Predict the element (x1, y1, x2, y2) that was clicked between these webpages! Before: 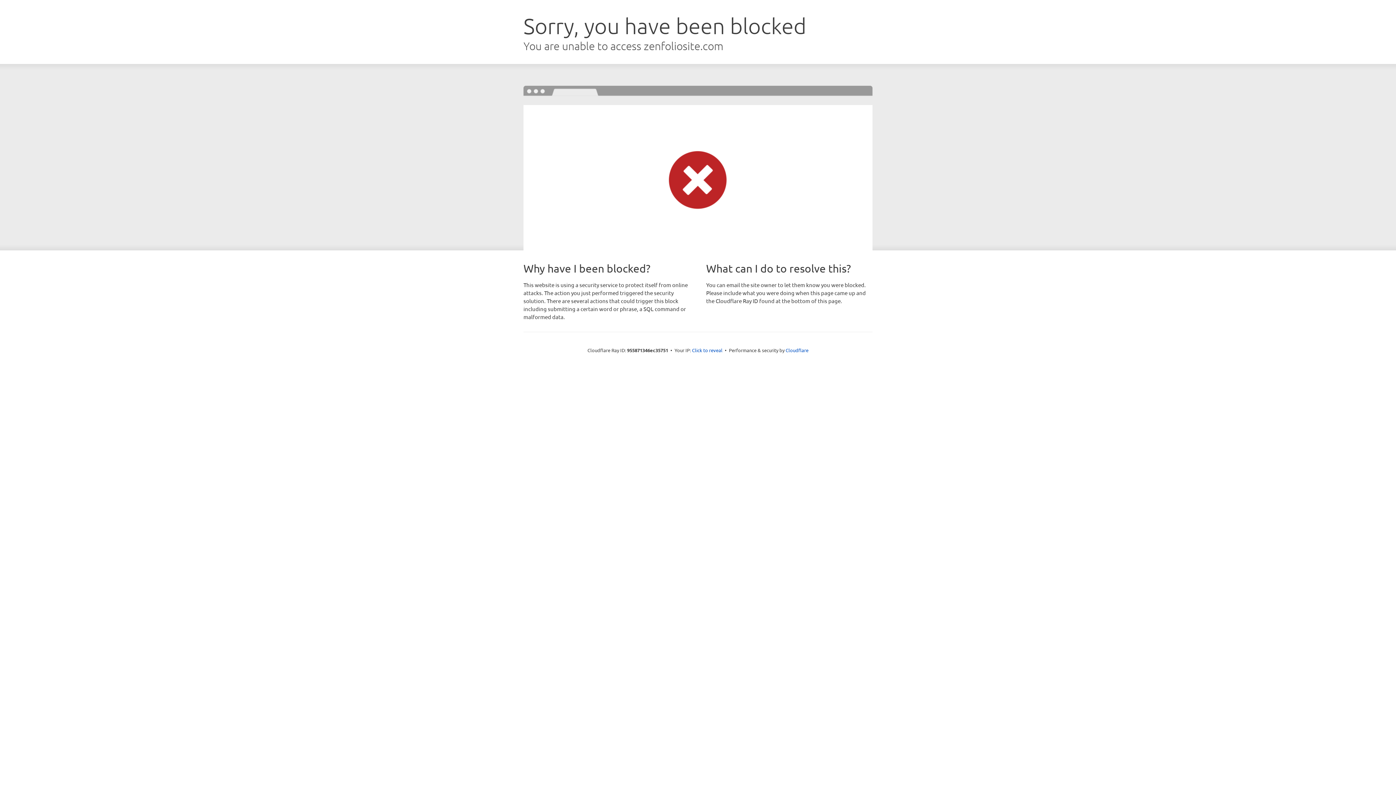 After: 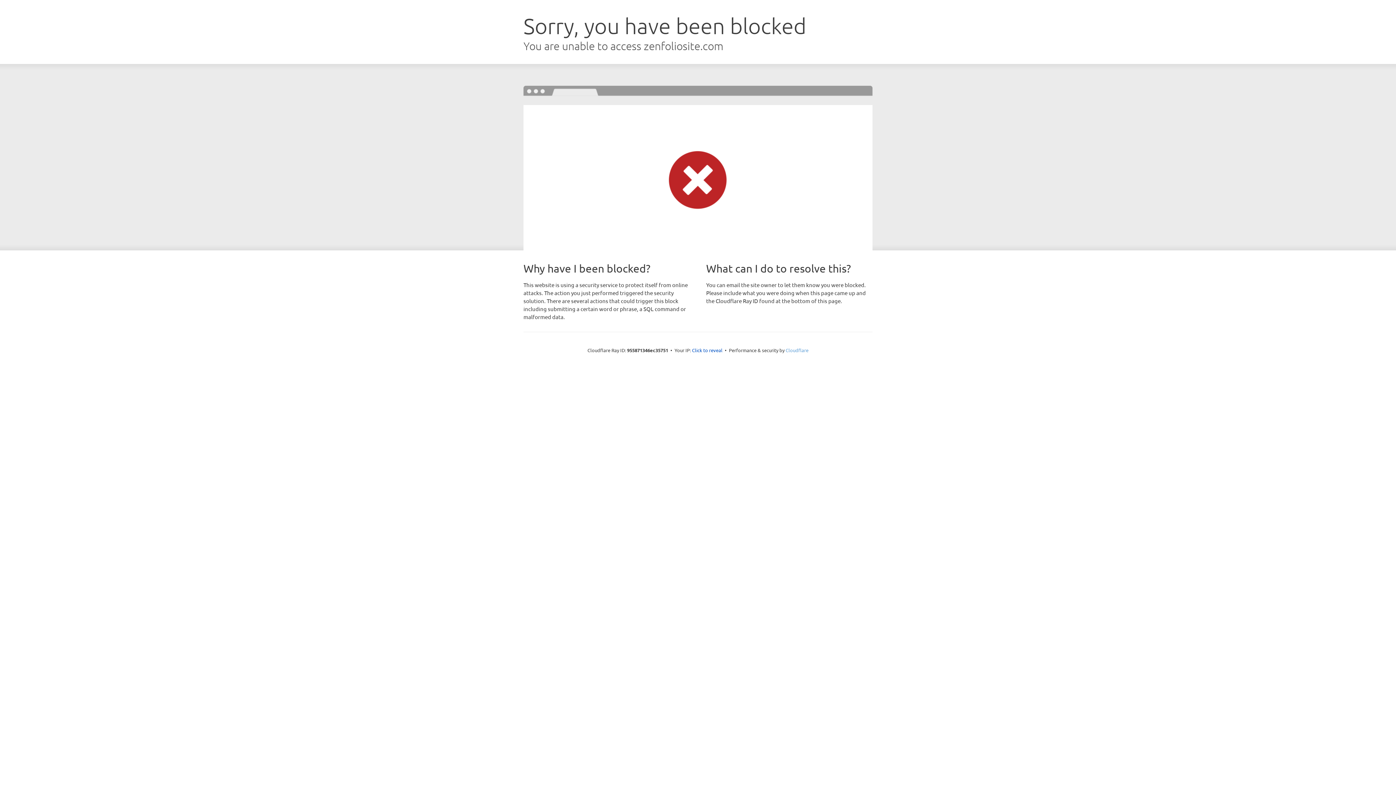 Action: label: Cloudflare bbox: (785, 347, 808, 353)